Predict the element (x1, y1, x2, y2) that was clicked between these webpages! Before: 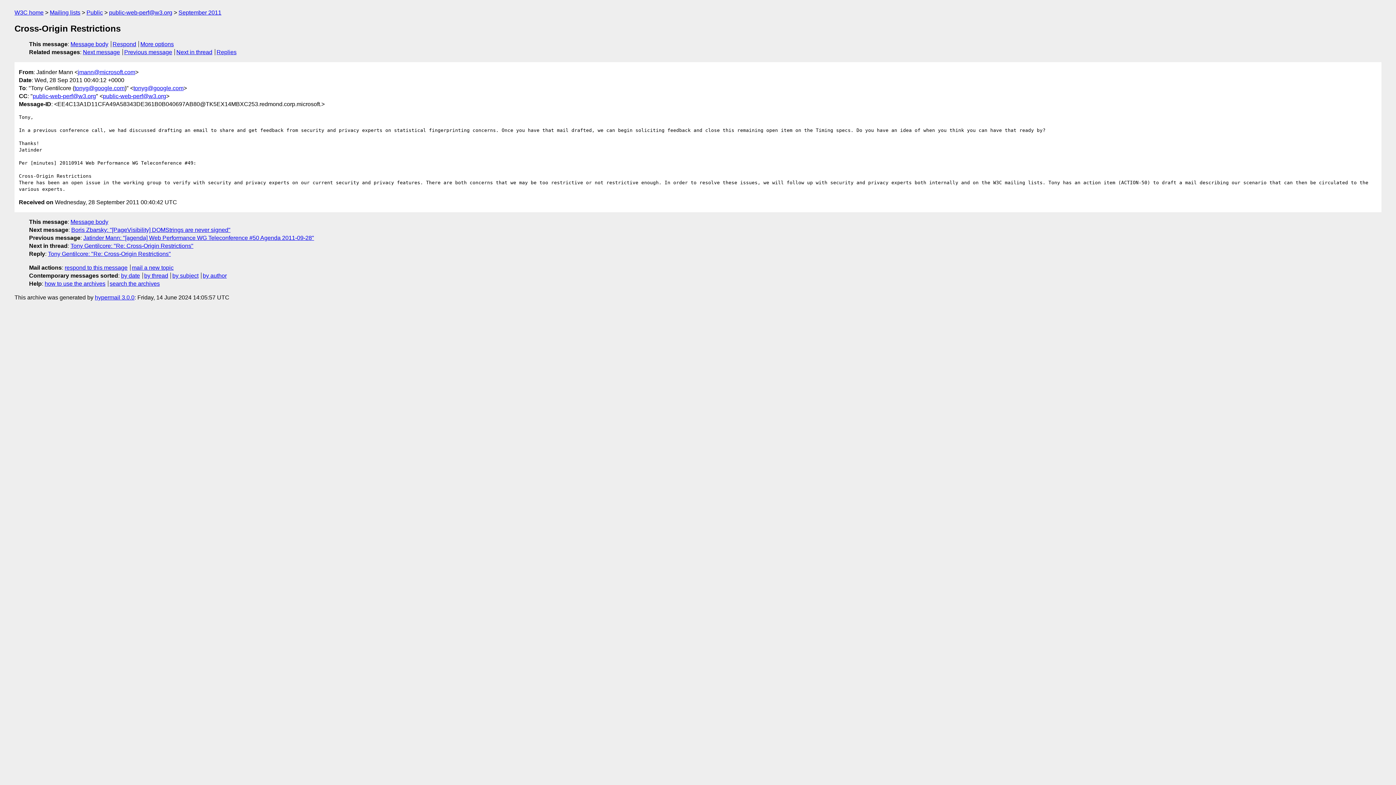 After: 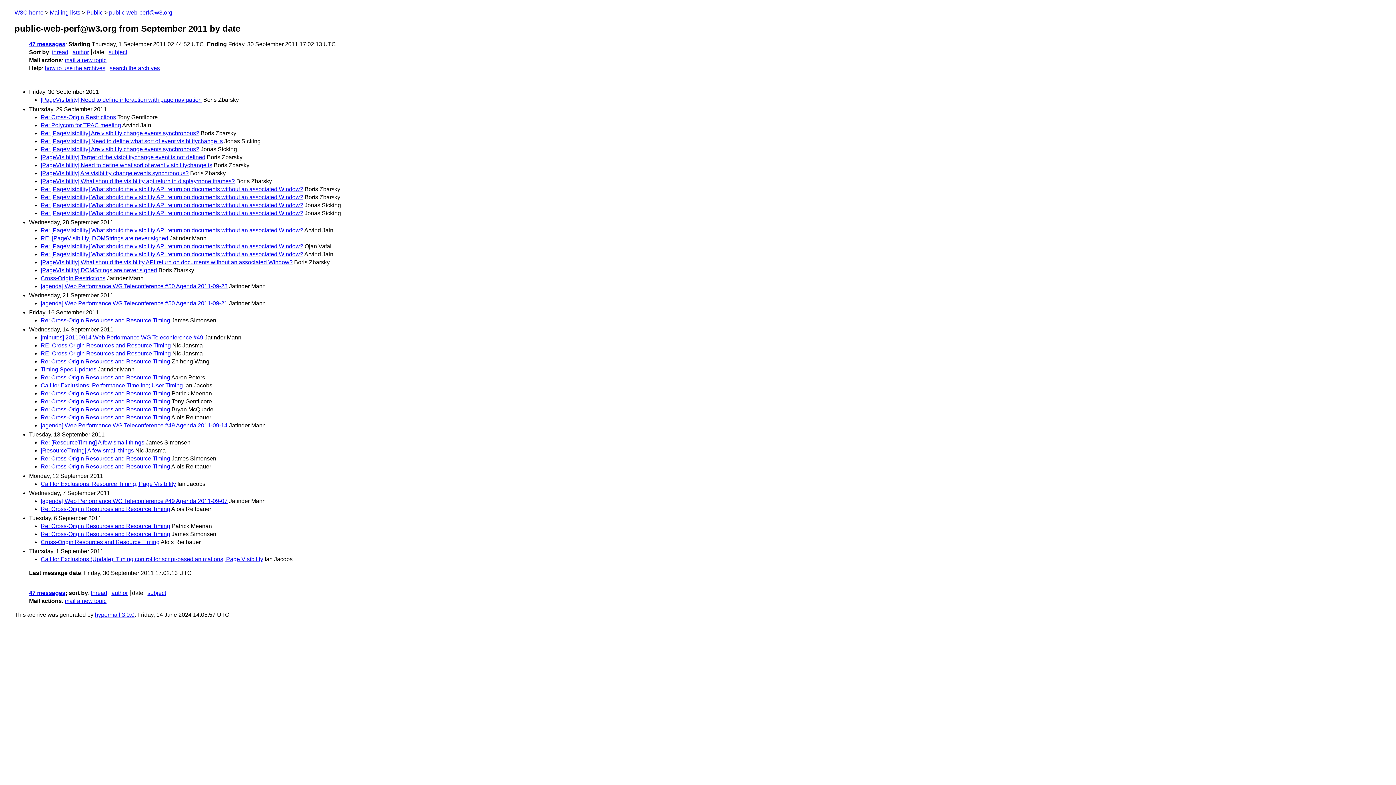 Action: label: September 2011 bbox: (178, 9, 221, 15)